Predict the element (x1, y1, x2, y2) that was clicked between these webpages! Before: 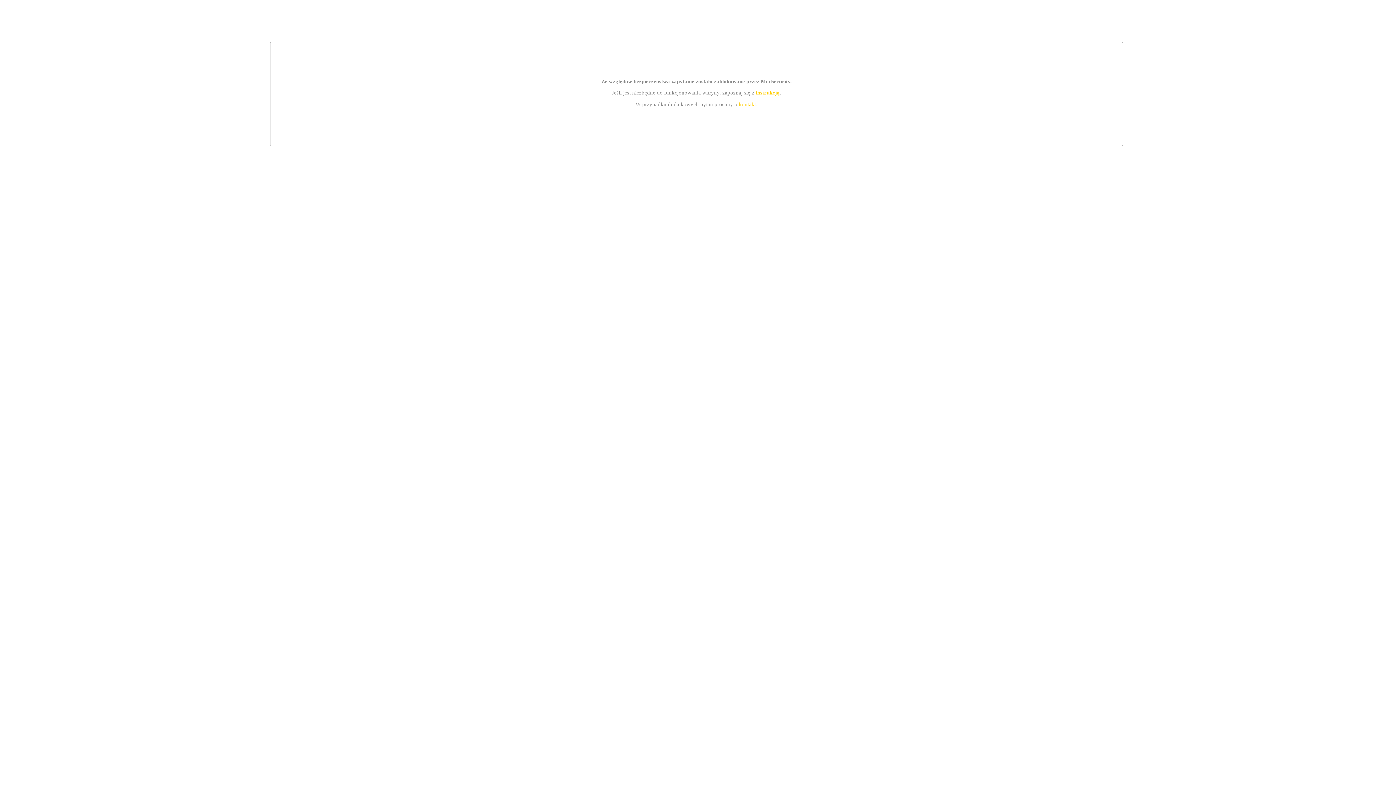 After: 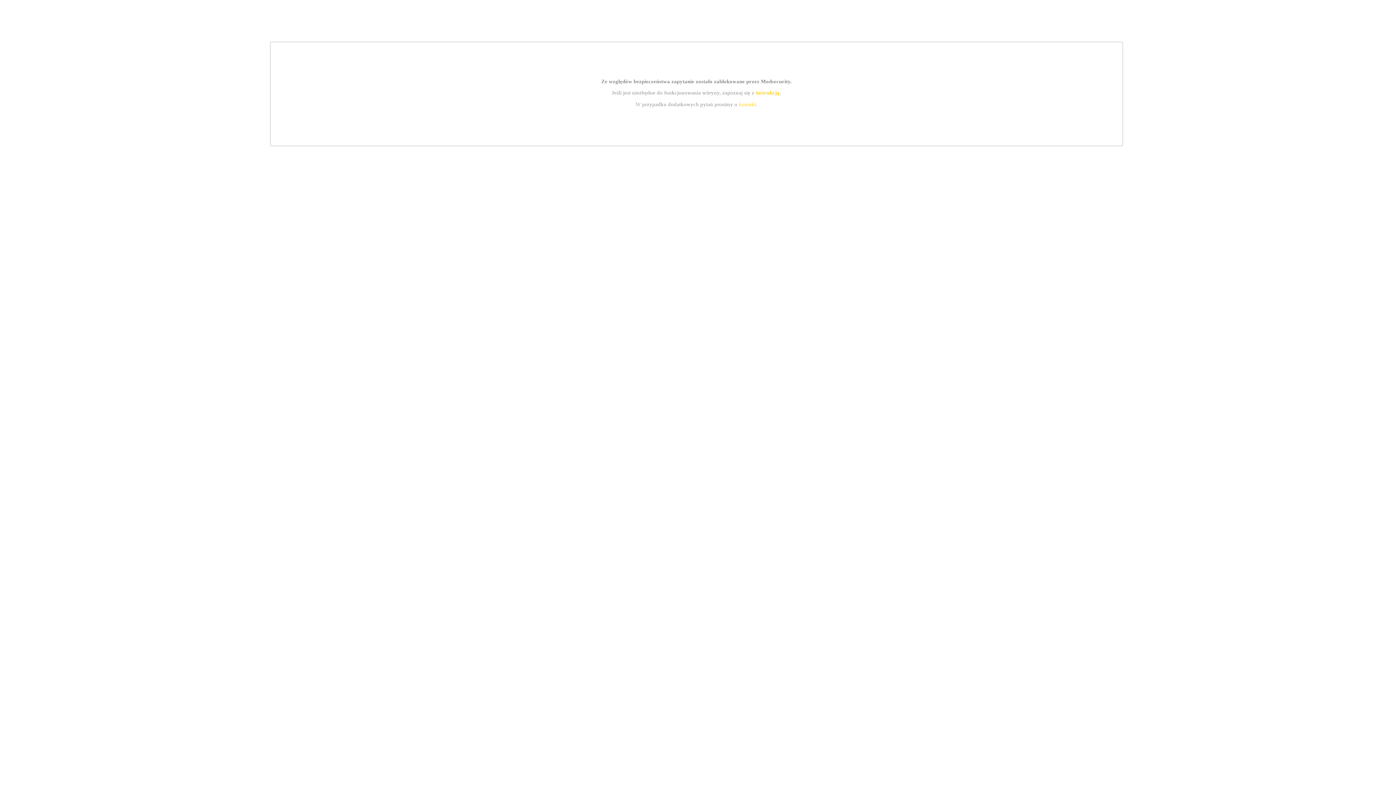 Action: bbox: (755, 89, 779, 95) label: instrukcją